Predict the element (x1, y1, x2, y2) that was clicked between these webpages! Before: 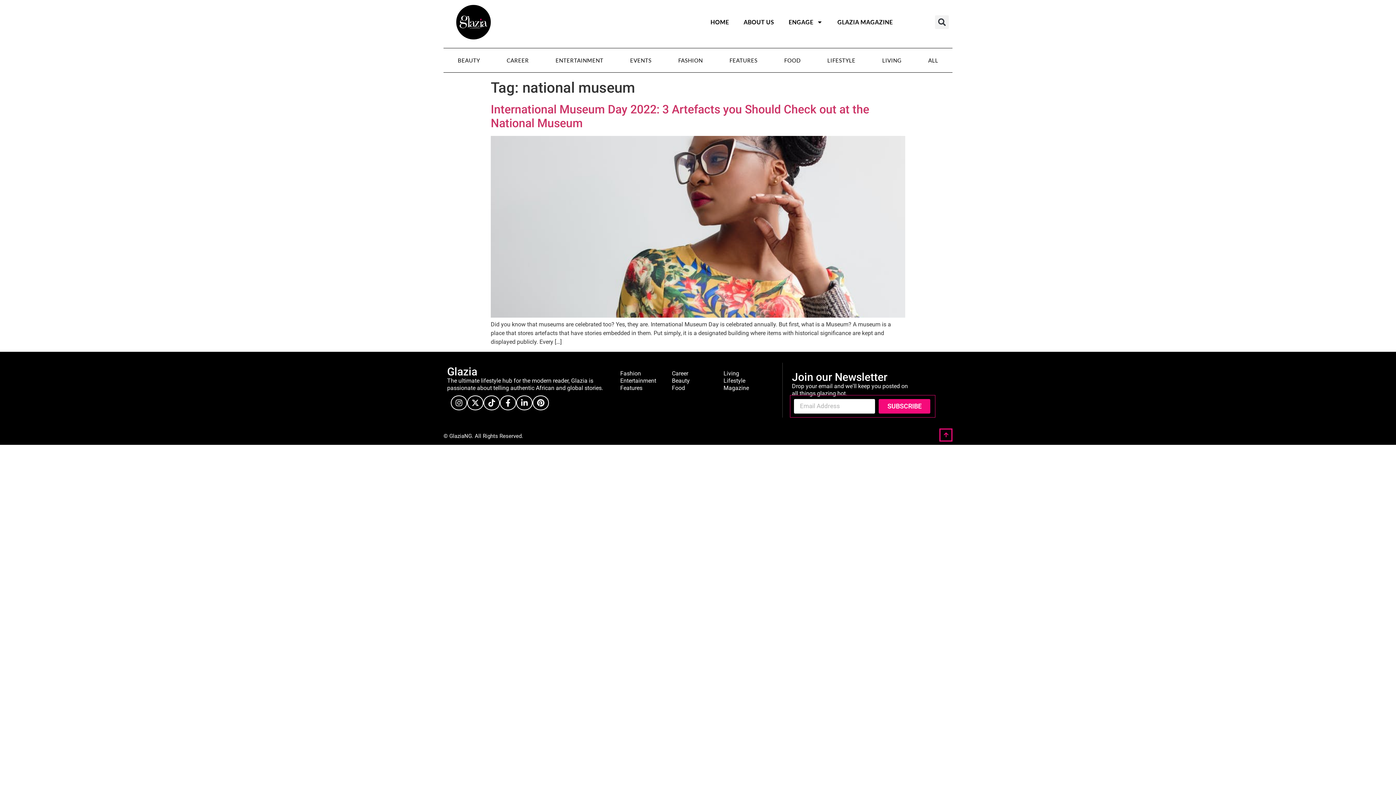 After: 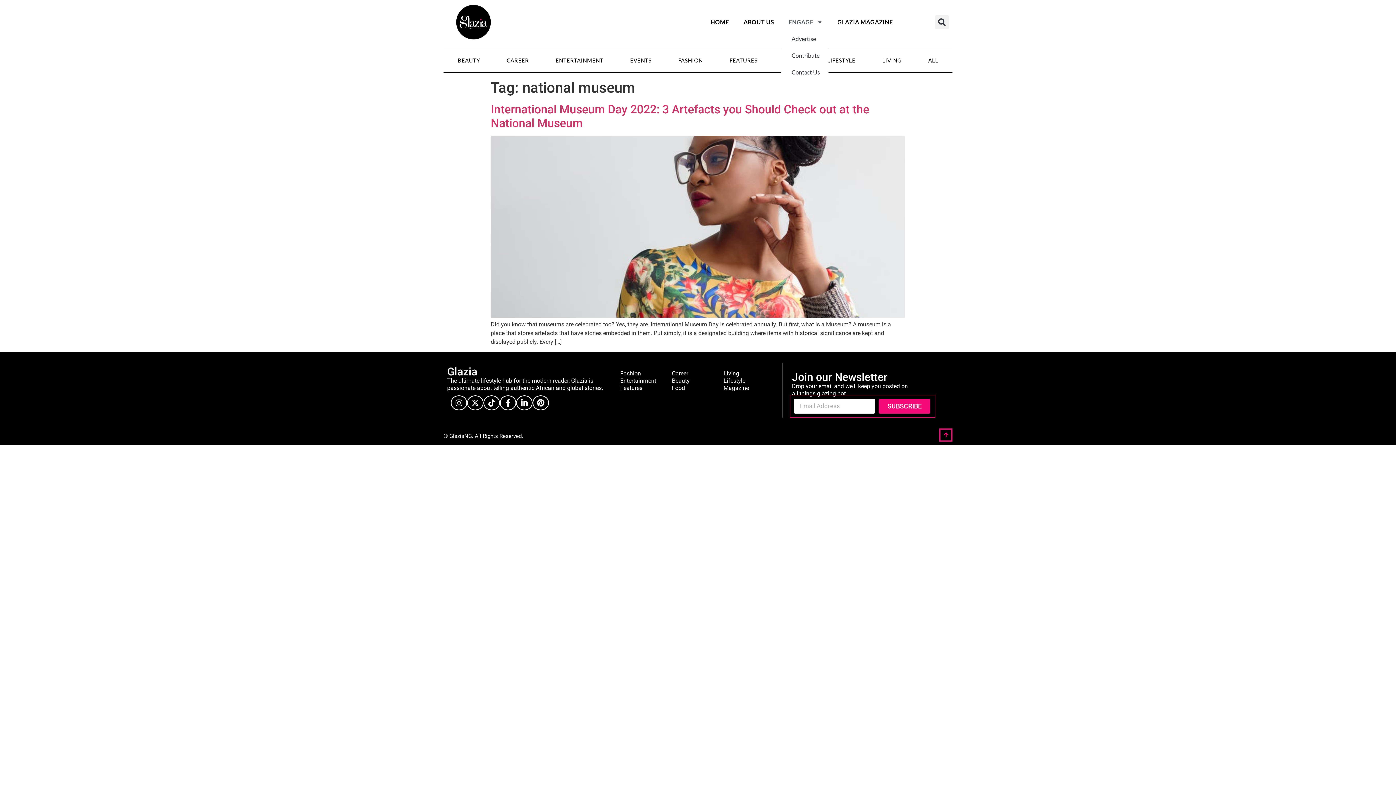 Action: label: ENGAGE bbox: (781, 13, 830, 30)